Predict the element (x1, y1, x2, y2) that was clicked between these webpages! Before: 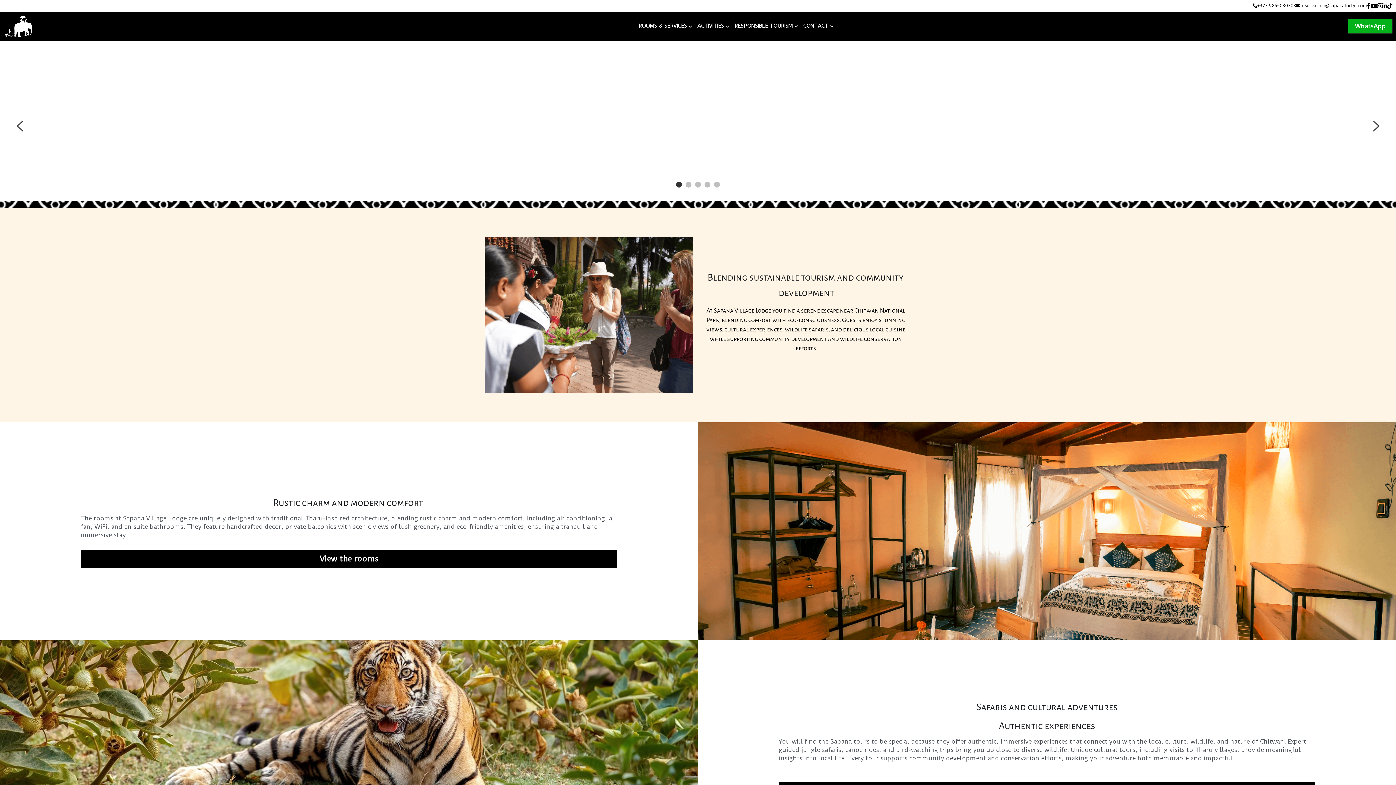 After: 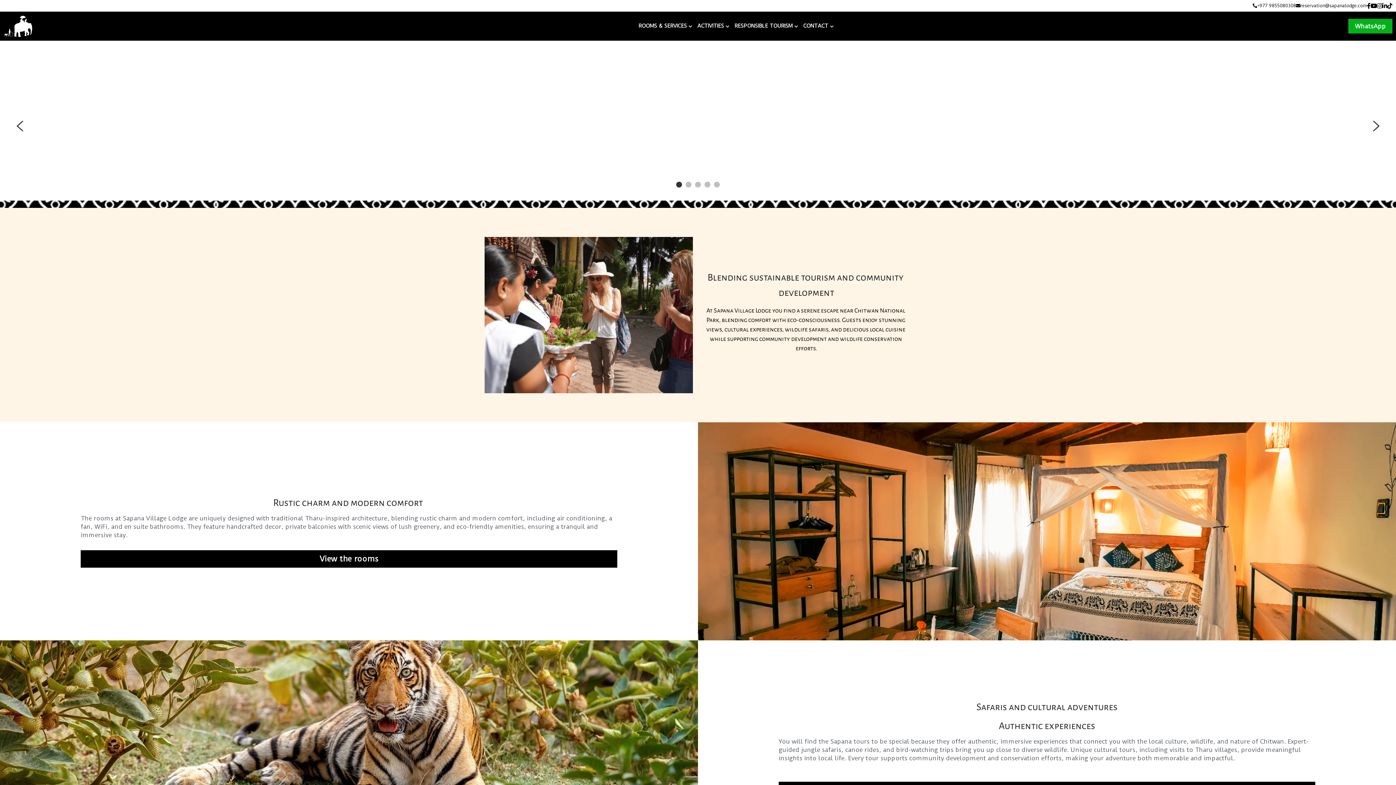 Action: label: Social media links bbox: (1377, 2, 1382, 8)